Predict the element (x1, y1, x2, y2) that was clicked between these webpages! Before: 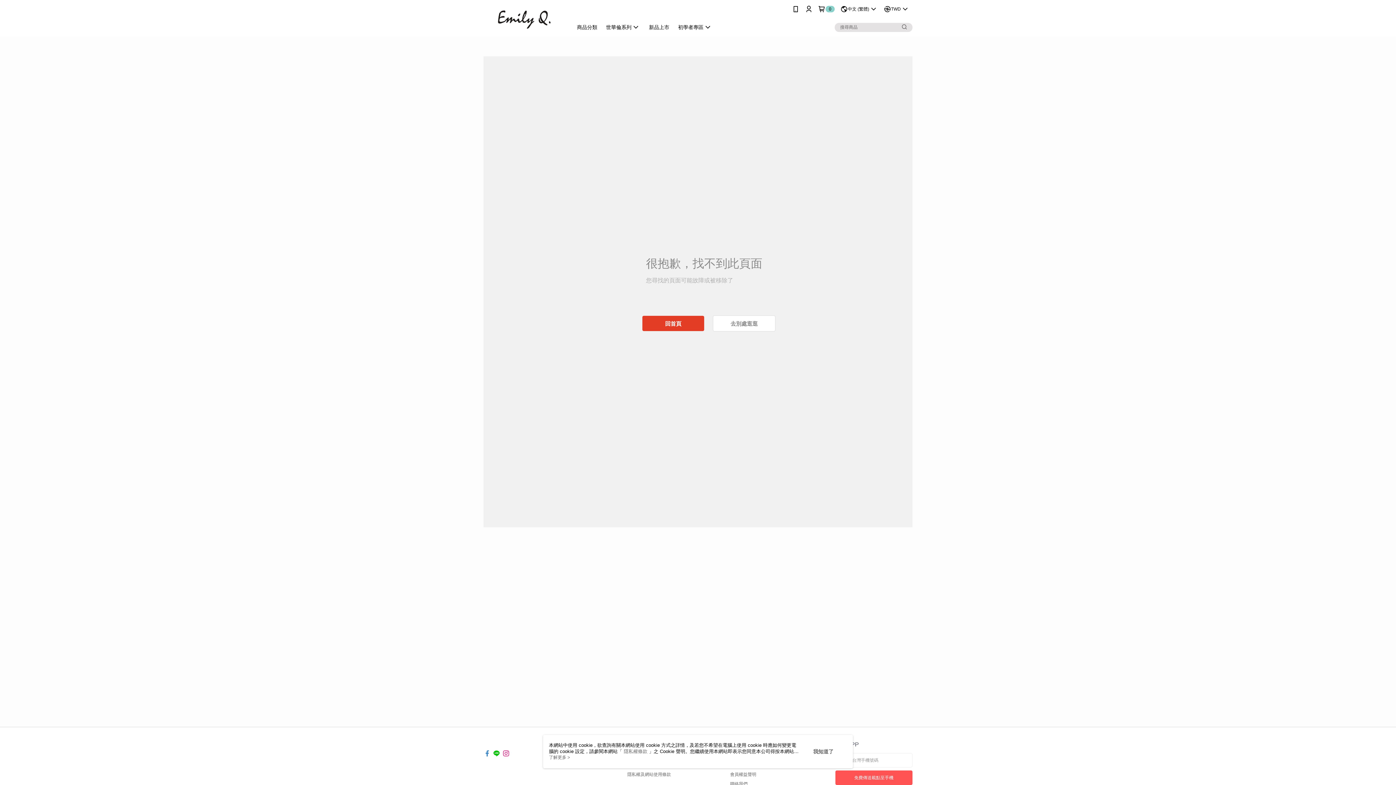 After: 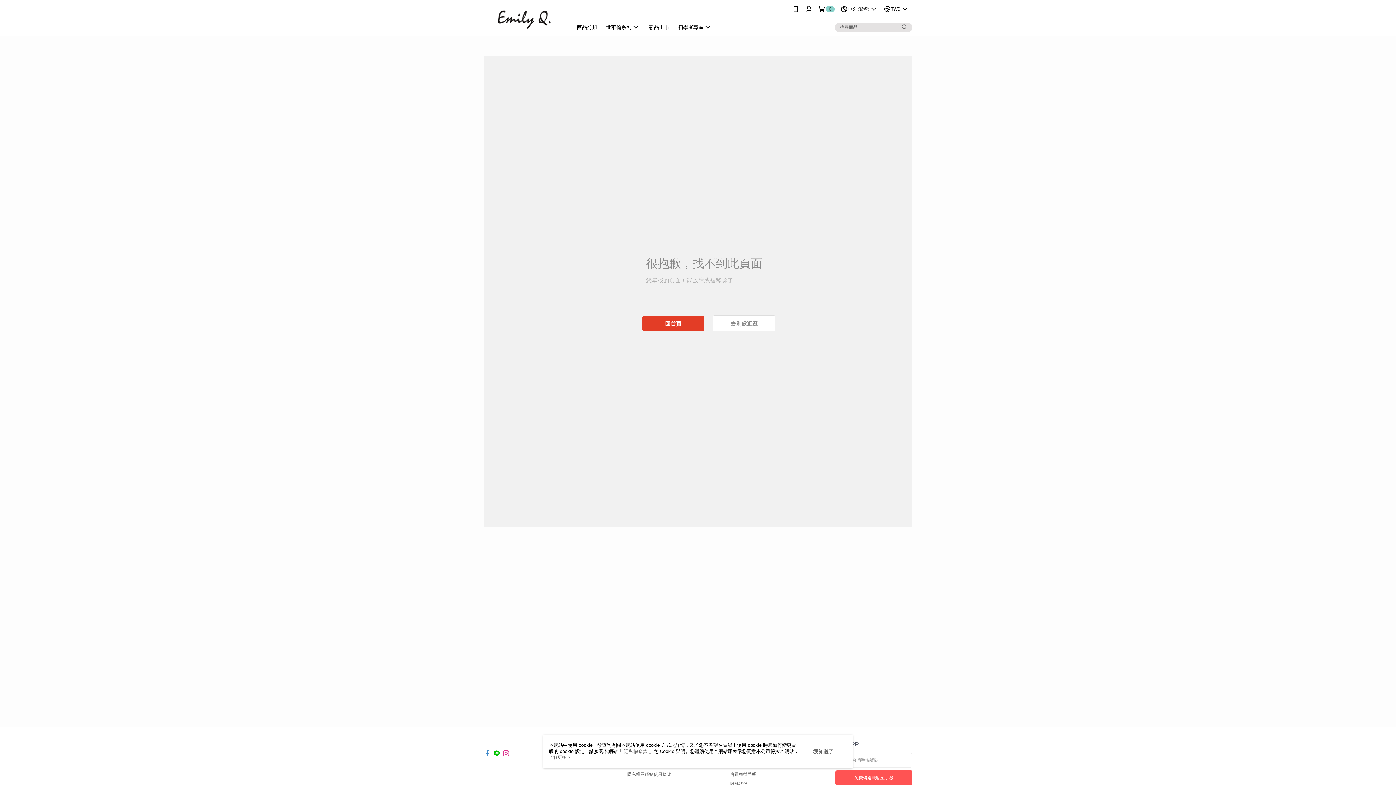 Action: bbox: (900, 22, 909, 31)